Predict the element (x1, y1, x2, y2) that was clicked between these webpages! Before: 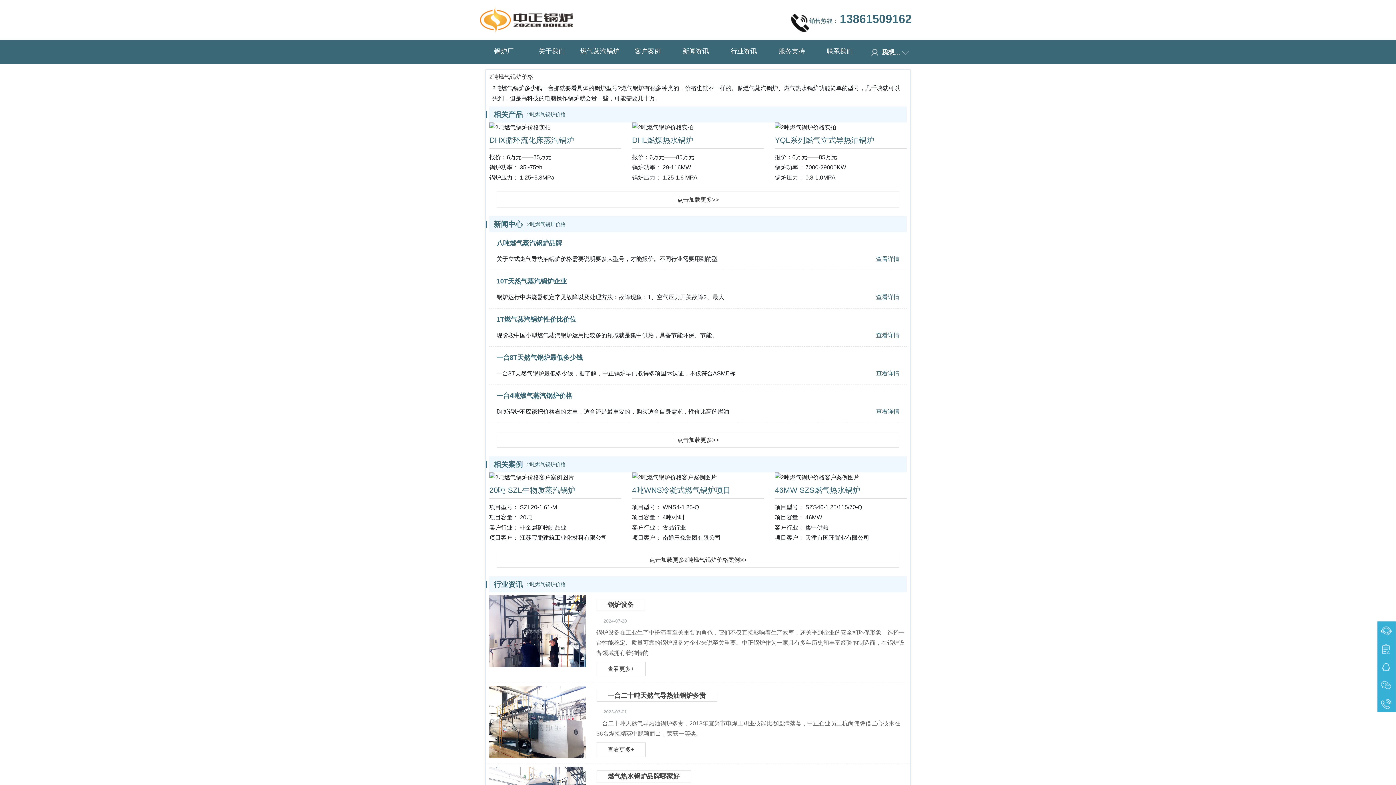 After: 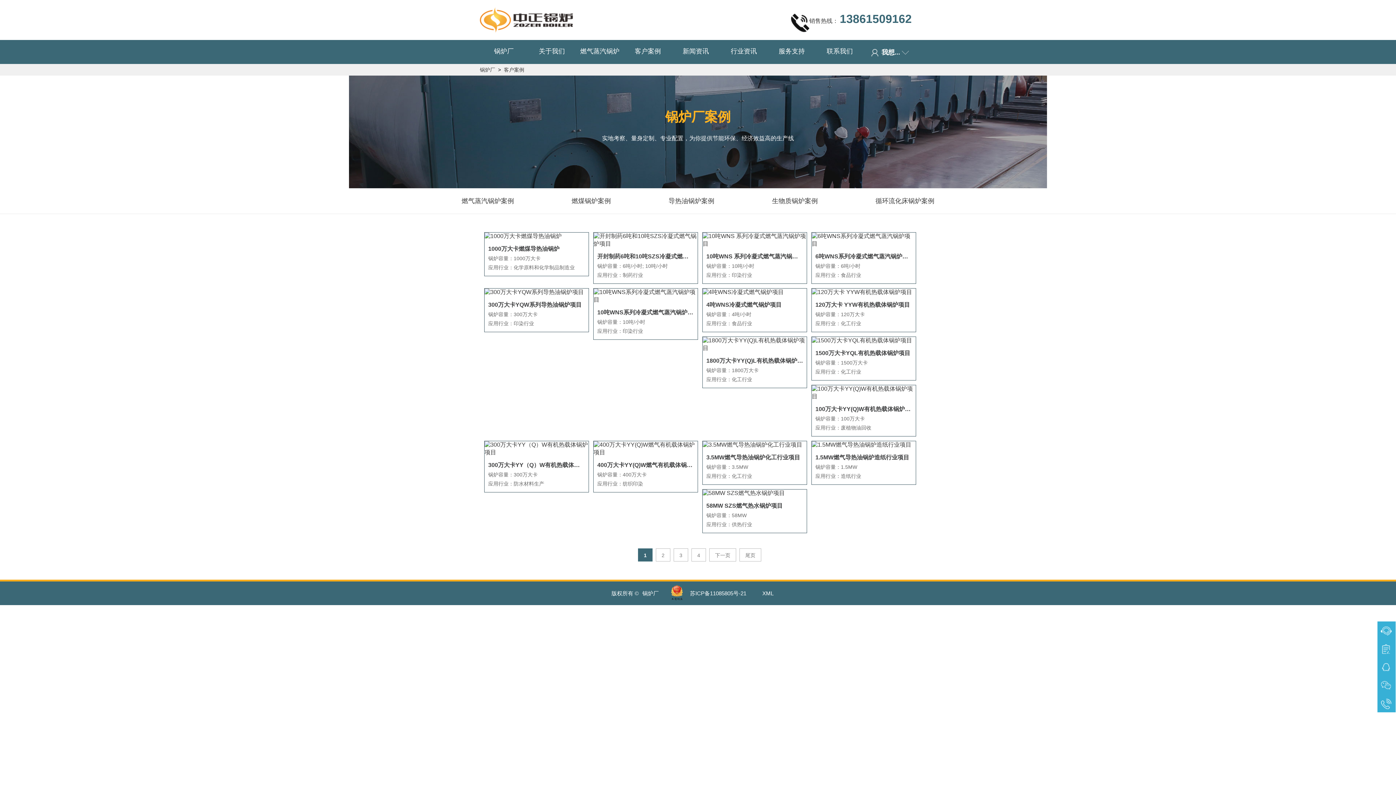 Action: bbox: (496, 552, 899, 568) label: 点击加载更多2吨燃气锅炉价格案例>>